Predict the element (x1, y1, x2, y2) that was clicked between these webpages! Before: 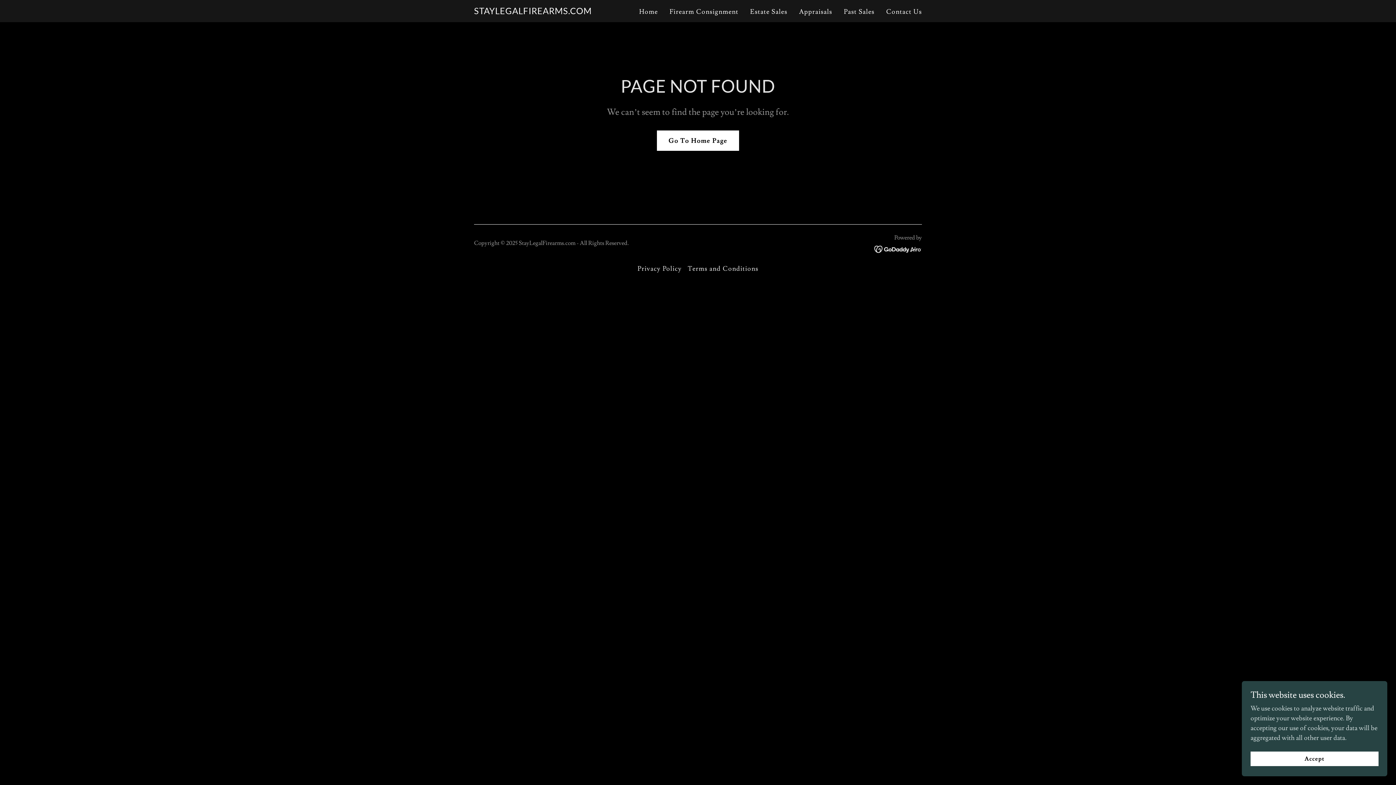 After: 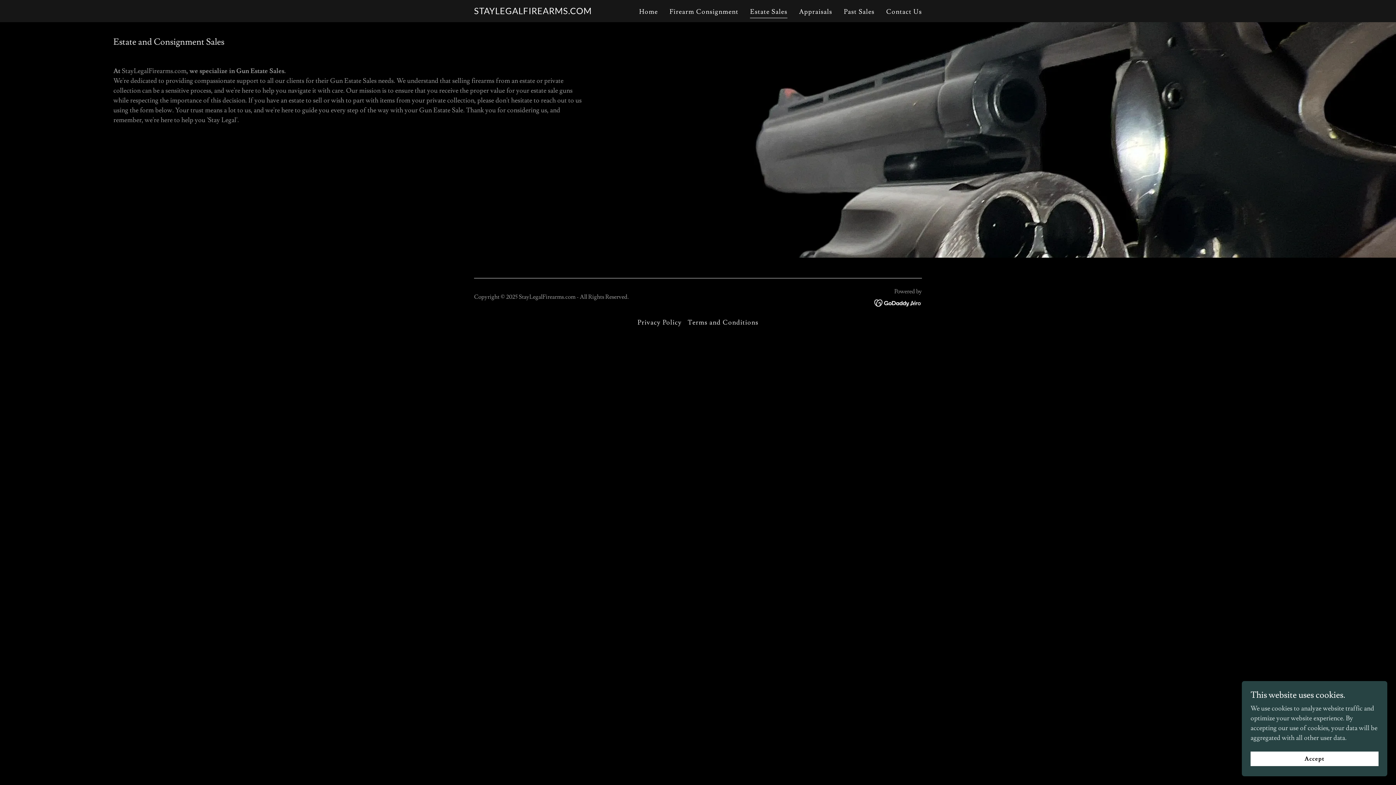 Action: label: Estate Sales bbox: (748, 5, 789, 18)